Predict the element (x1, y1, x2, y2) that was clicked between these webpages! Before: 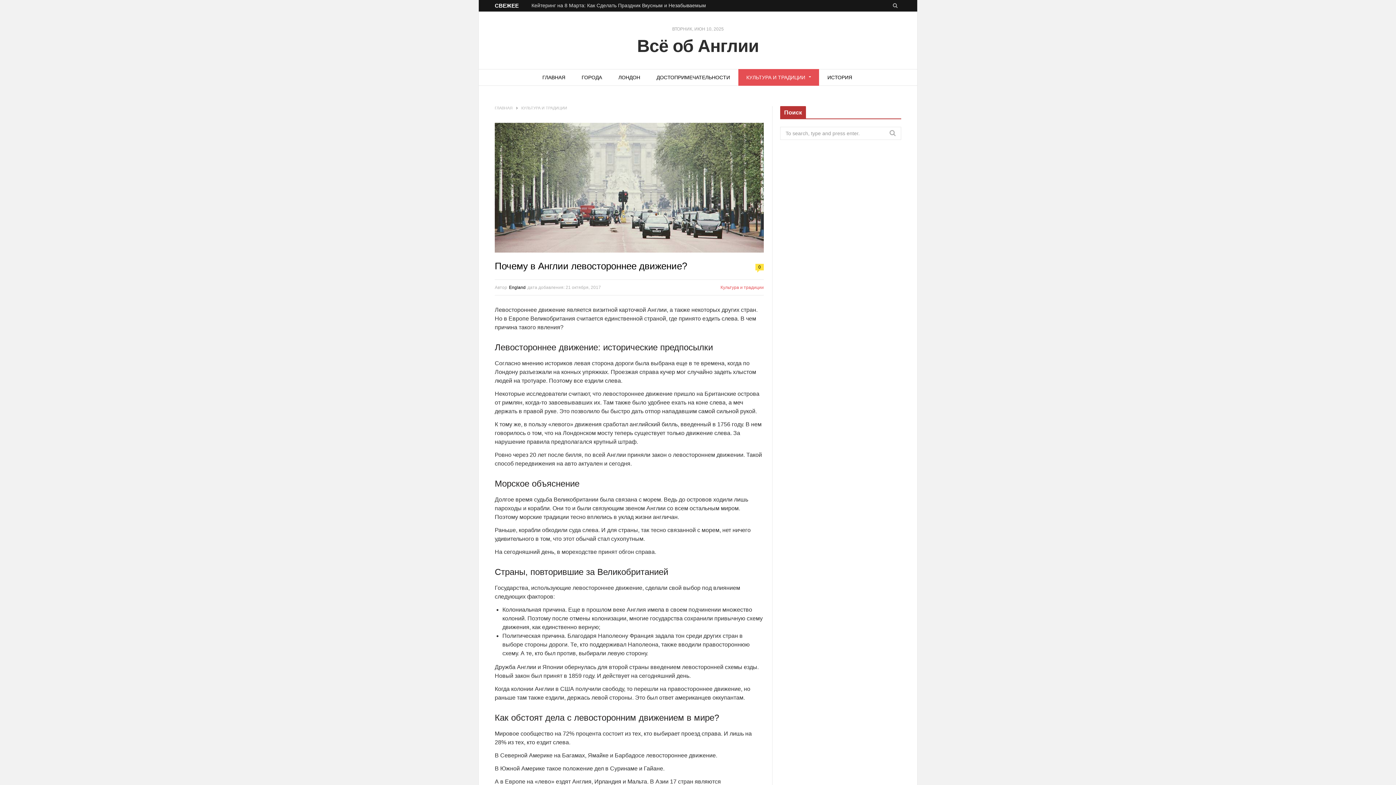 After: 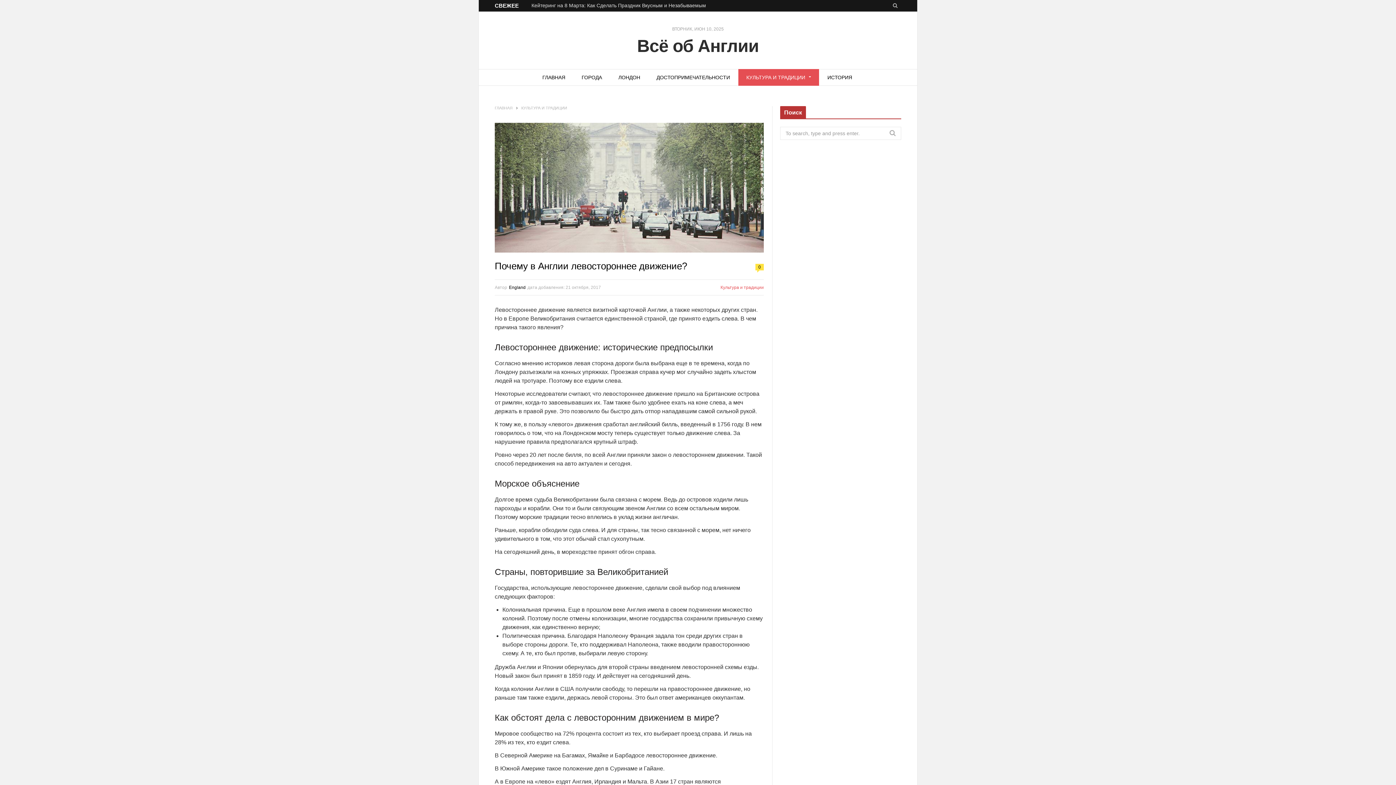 Action: label: Search bbox: (890, 0, 900, 12)